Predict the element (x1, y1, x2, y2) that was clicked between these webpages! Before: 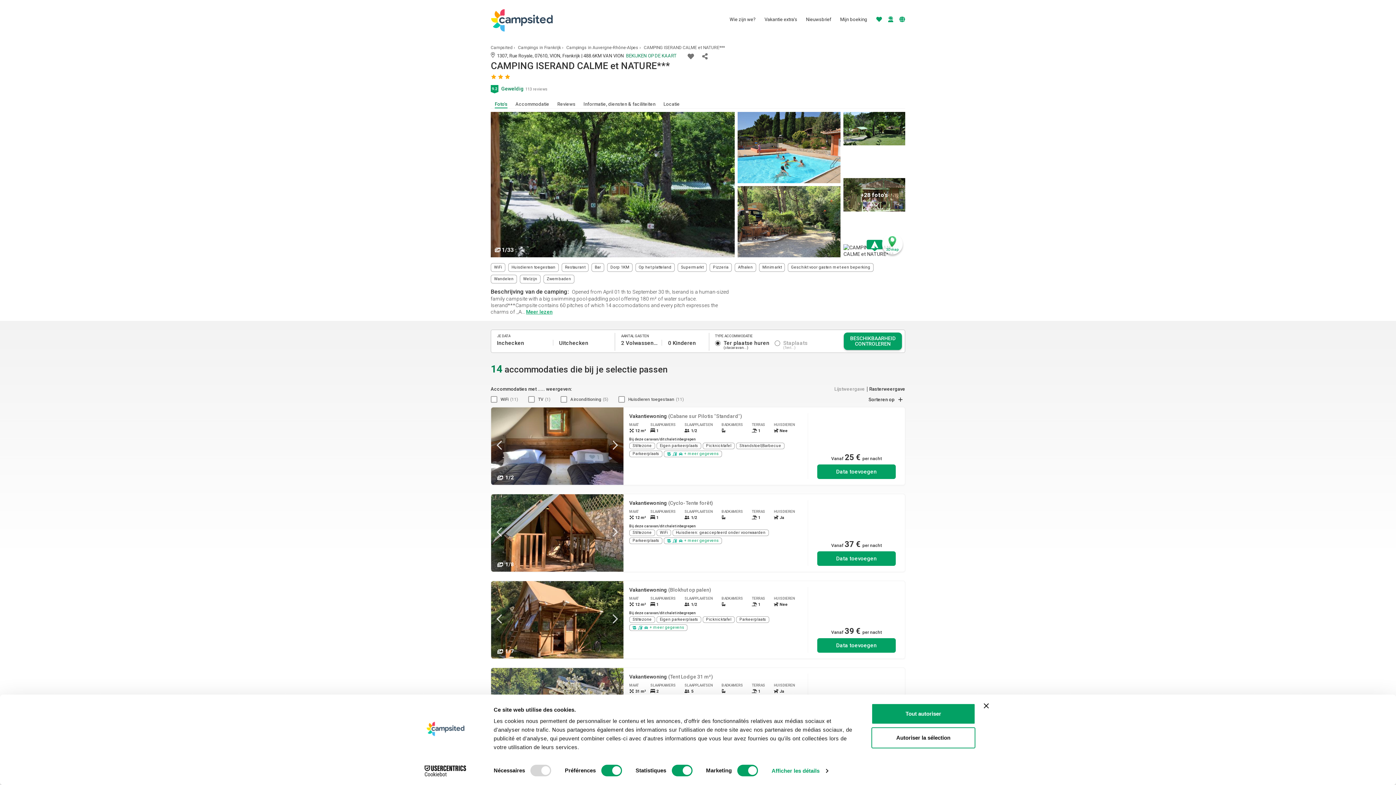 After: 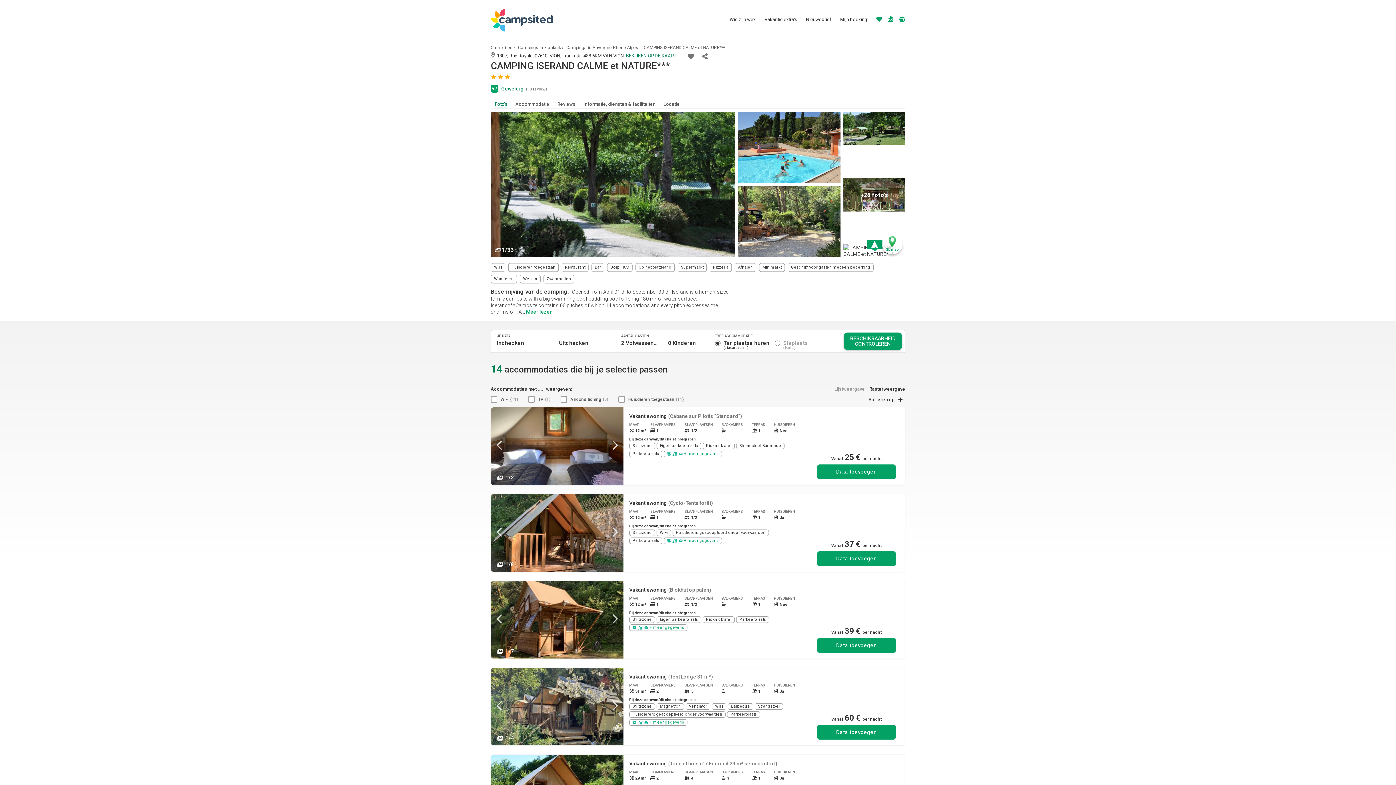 Action: label: Fermer le bandeau bbox: (984, 703, 989, 708)